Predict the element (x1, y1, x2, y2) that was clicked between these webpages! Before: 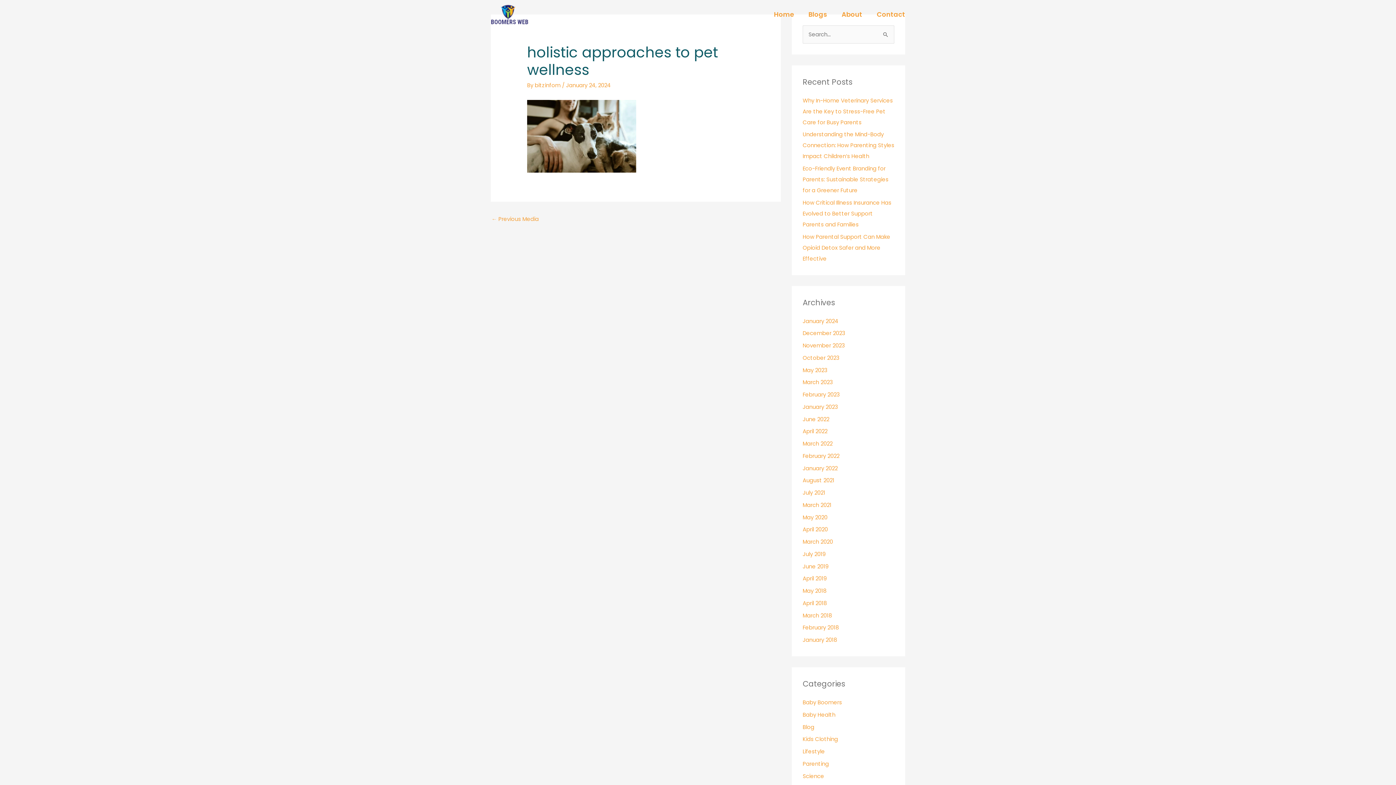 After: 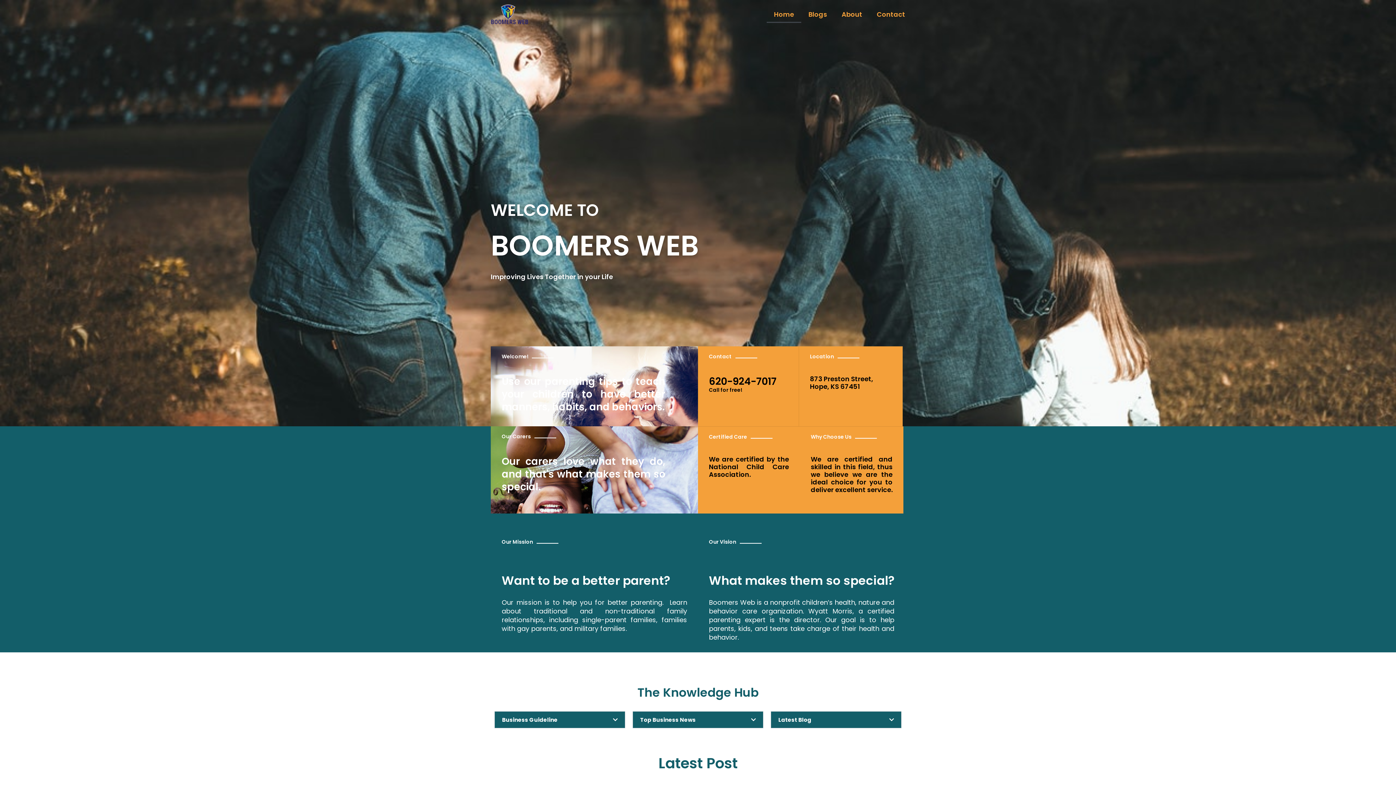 Action: bbox: (802, 390, 840, 398) label: February 2023